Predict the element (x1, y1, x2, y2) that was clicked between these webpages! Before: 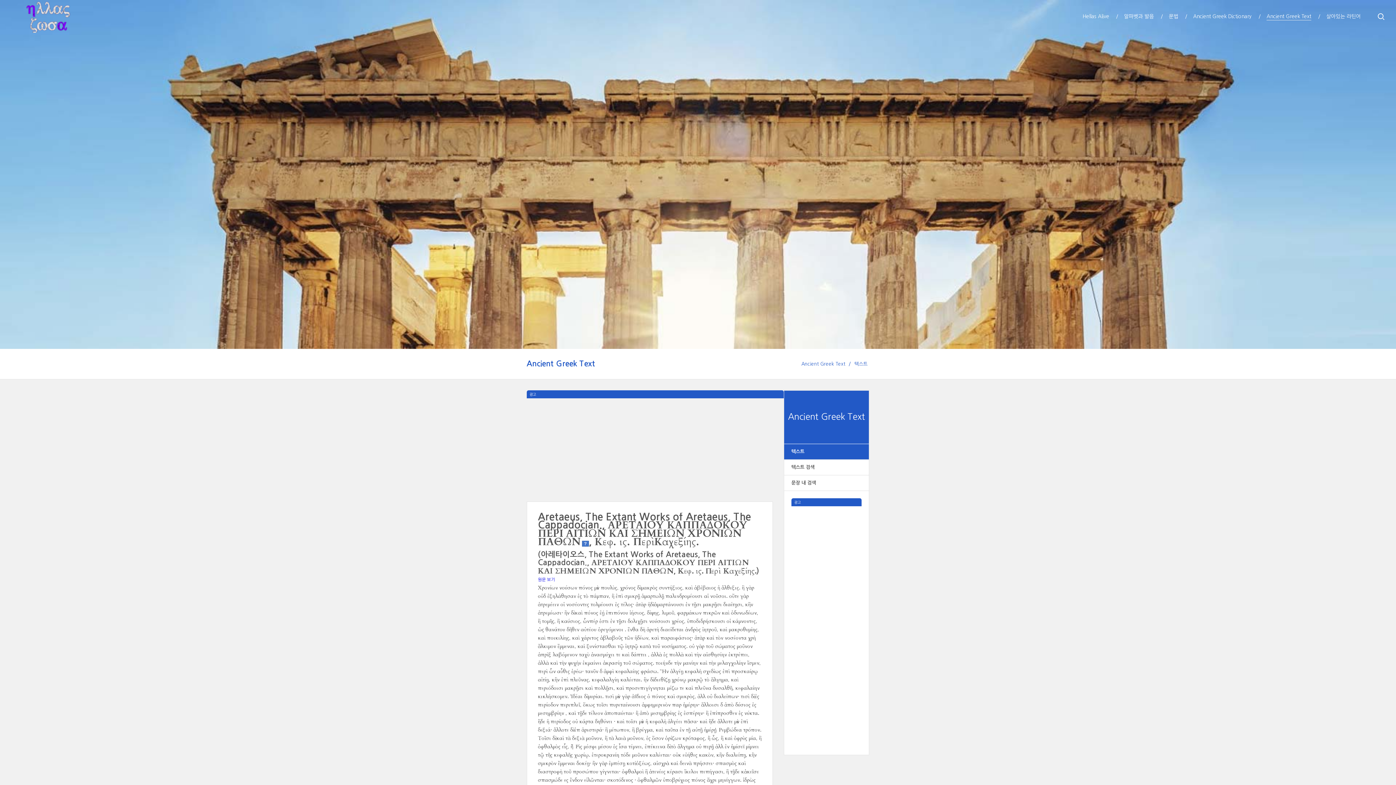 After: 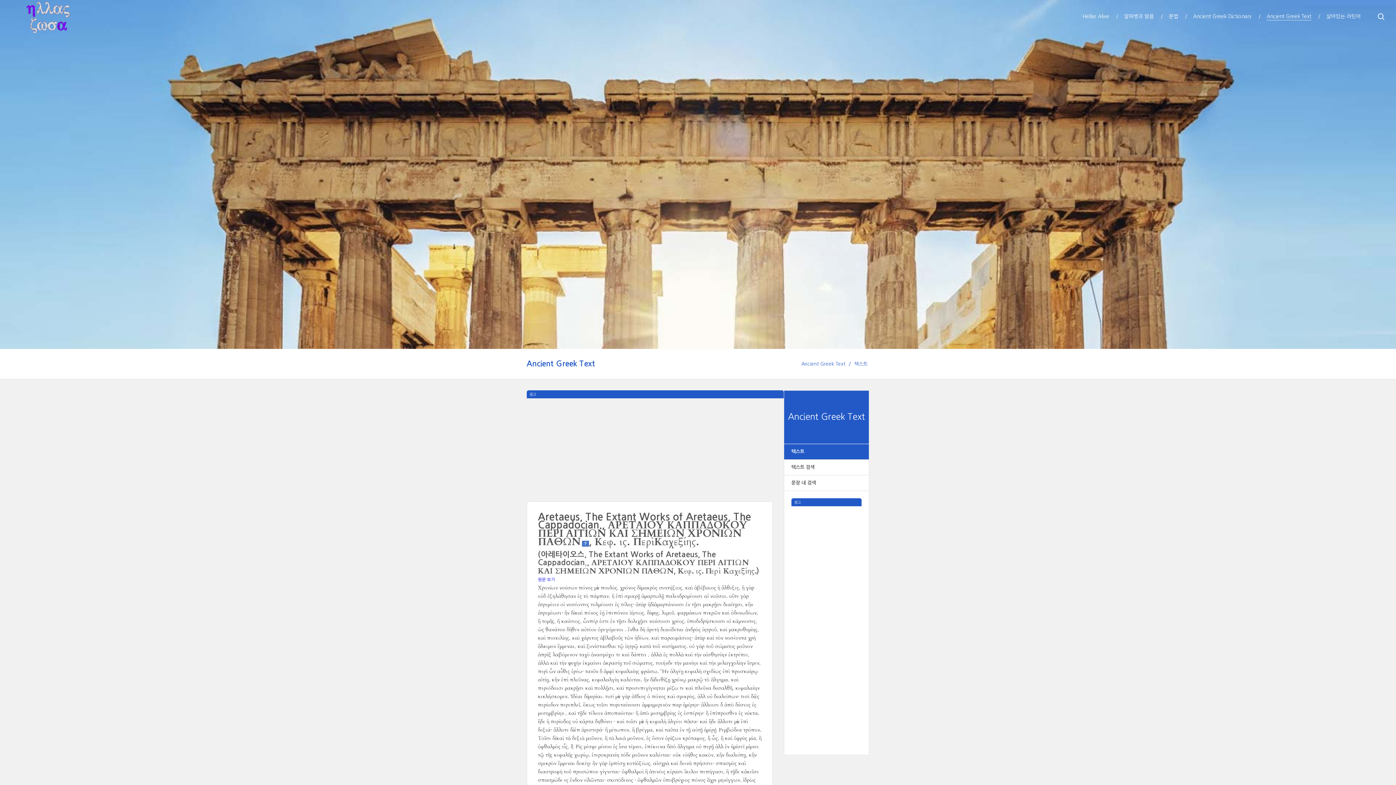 Action: bbox: (538, 577, 555, 582) label: 원문 보기